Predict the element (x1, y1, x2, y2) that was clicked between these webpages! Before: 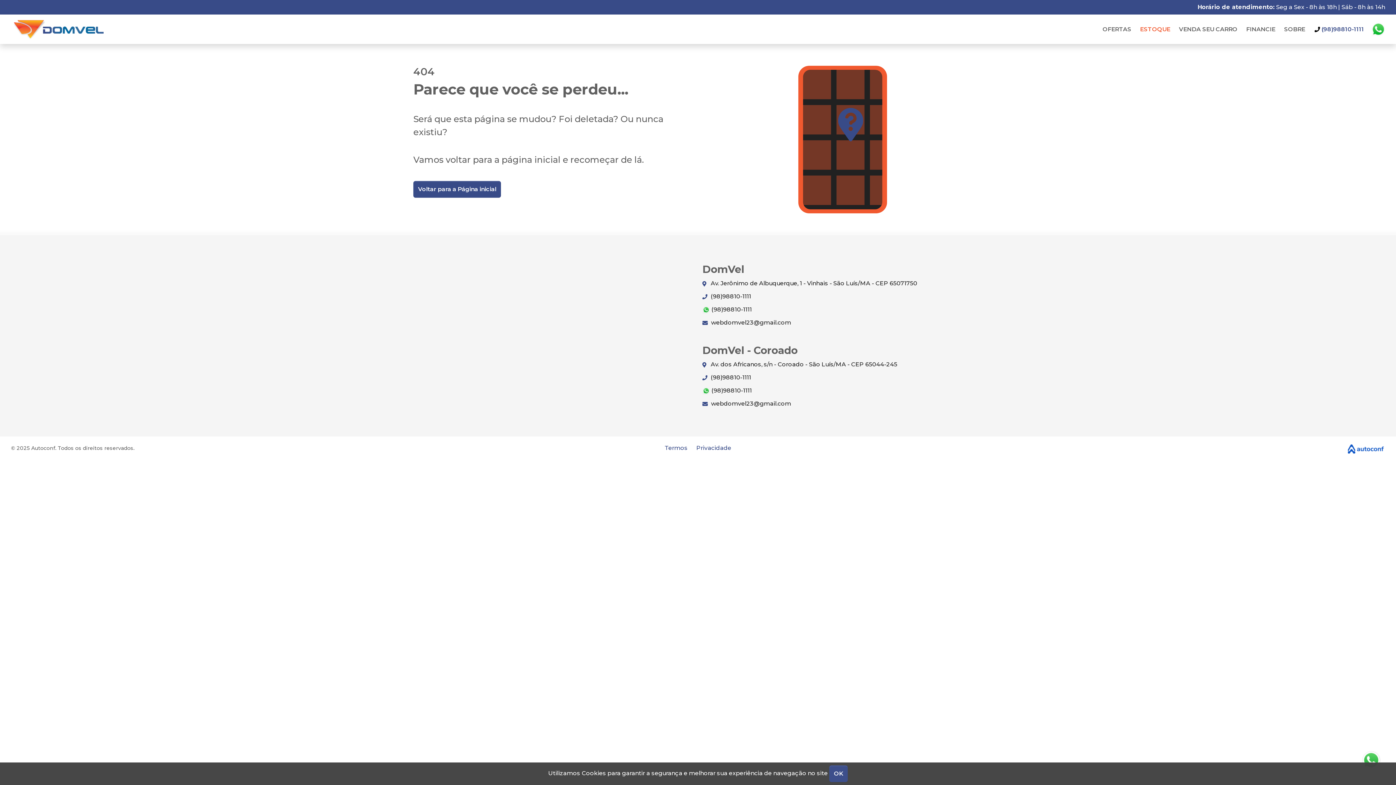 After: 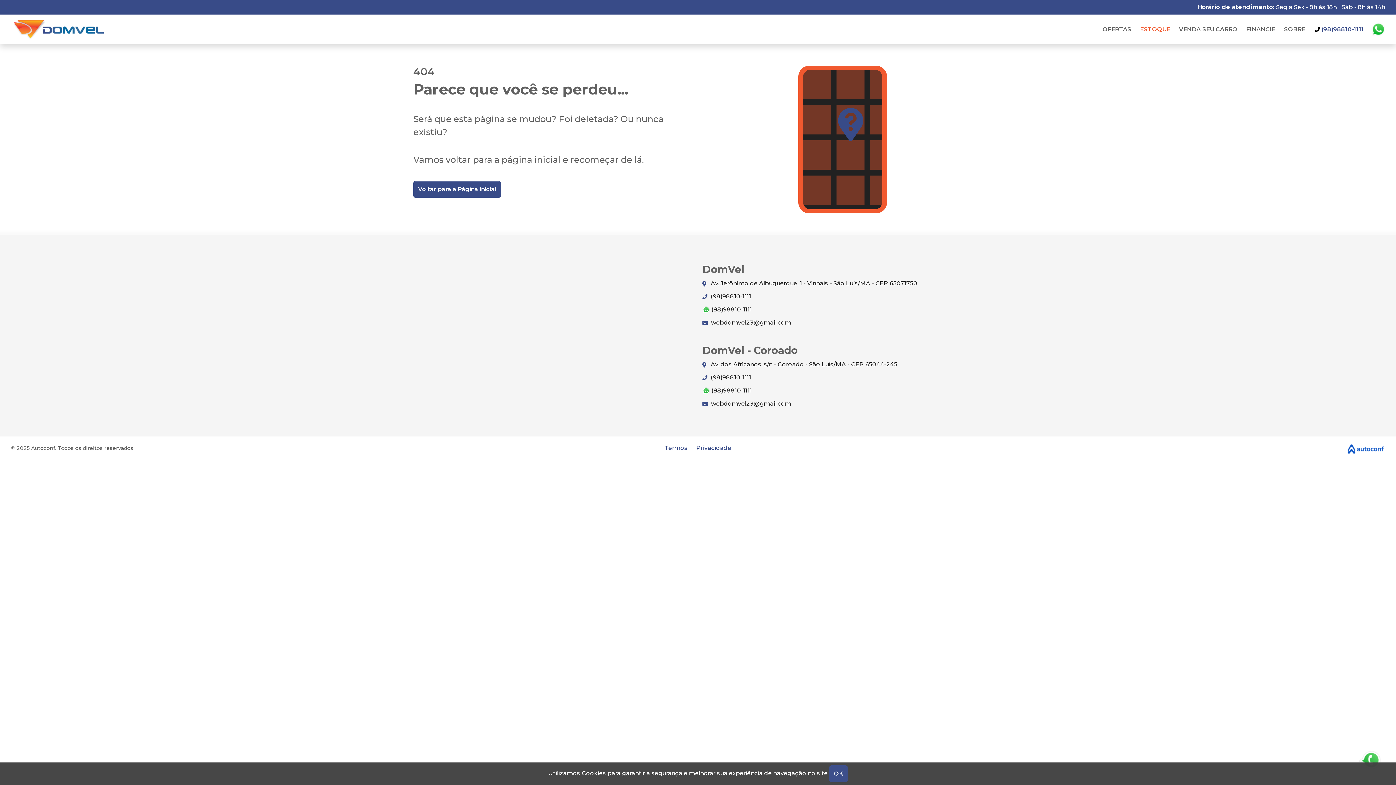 Action: bbox: (1346, 445, 1385, 452)